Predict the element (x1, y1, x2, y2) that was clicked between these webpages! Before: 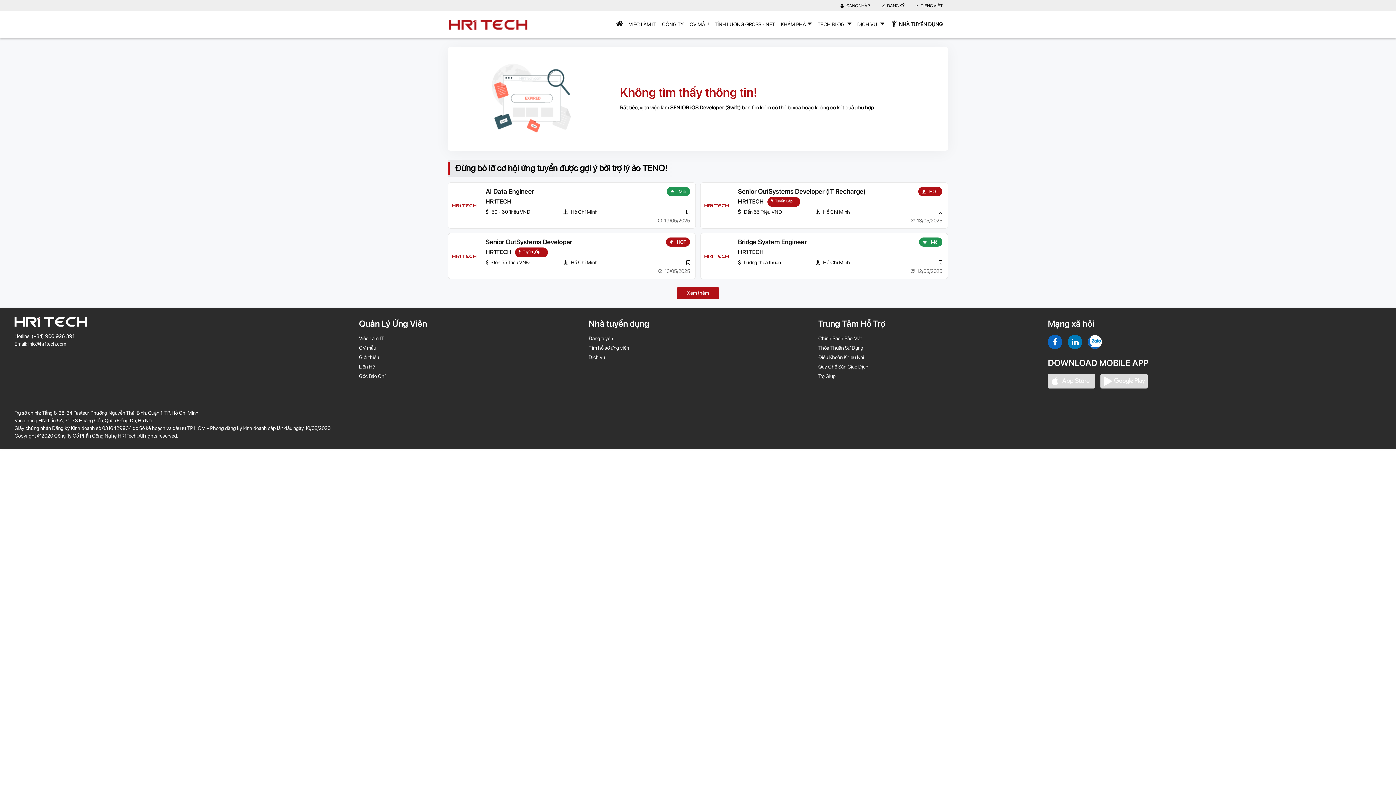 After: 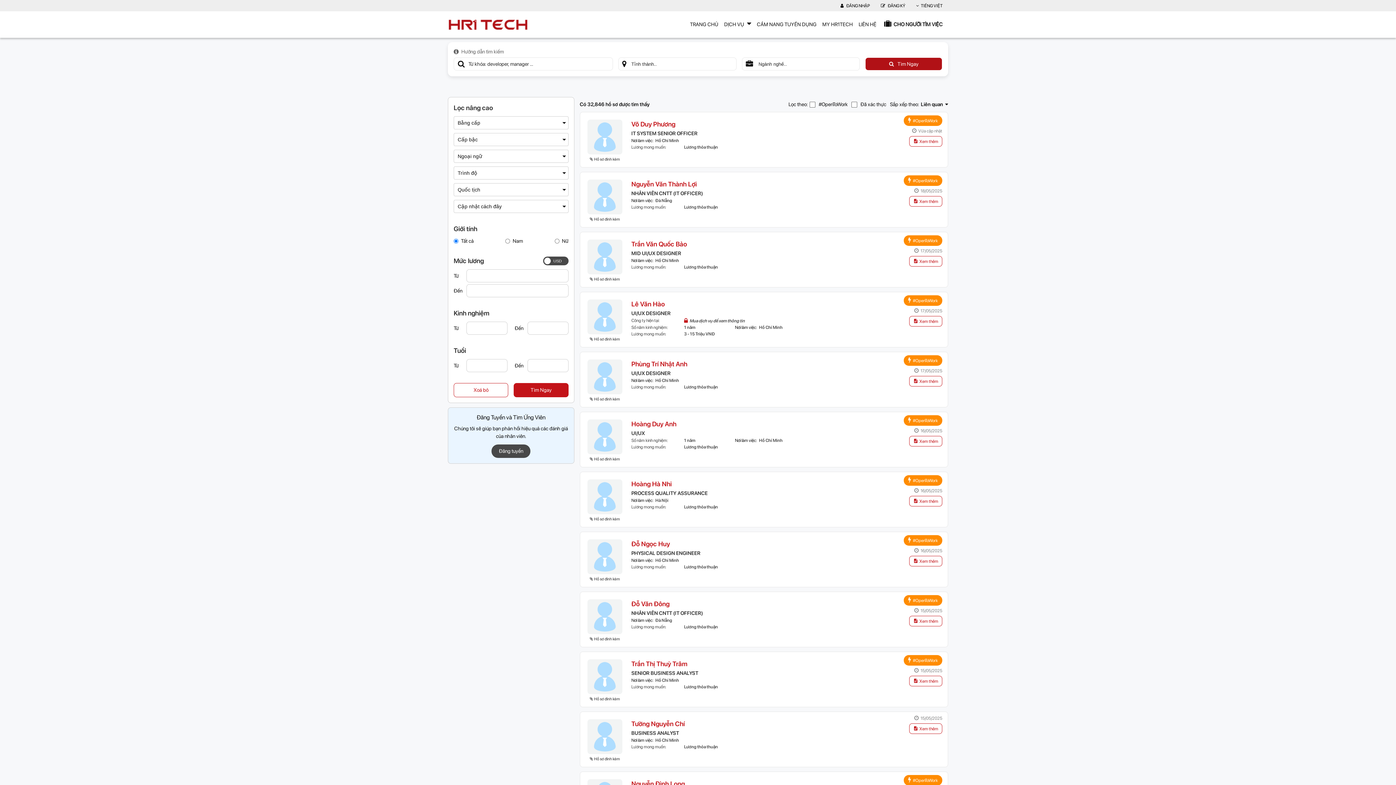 Action: bbox: (588, 344, 629, 352) label: Tìm hồ sơ ứng viên